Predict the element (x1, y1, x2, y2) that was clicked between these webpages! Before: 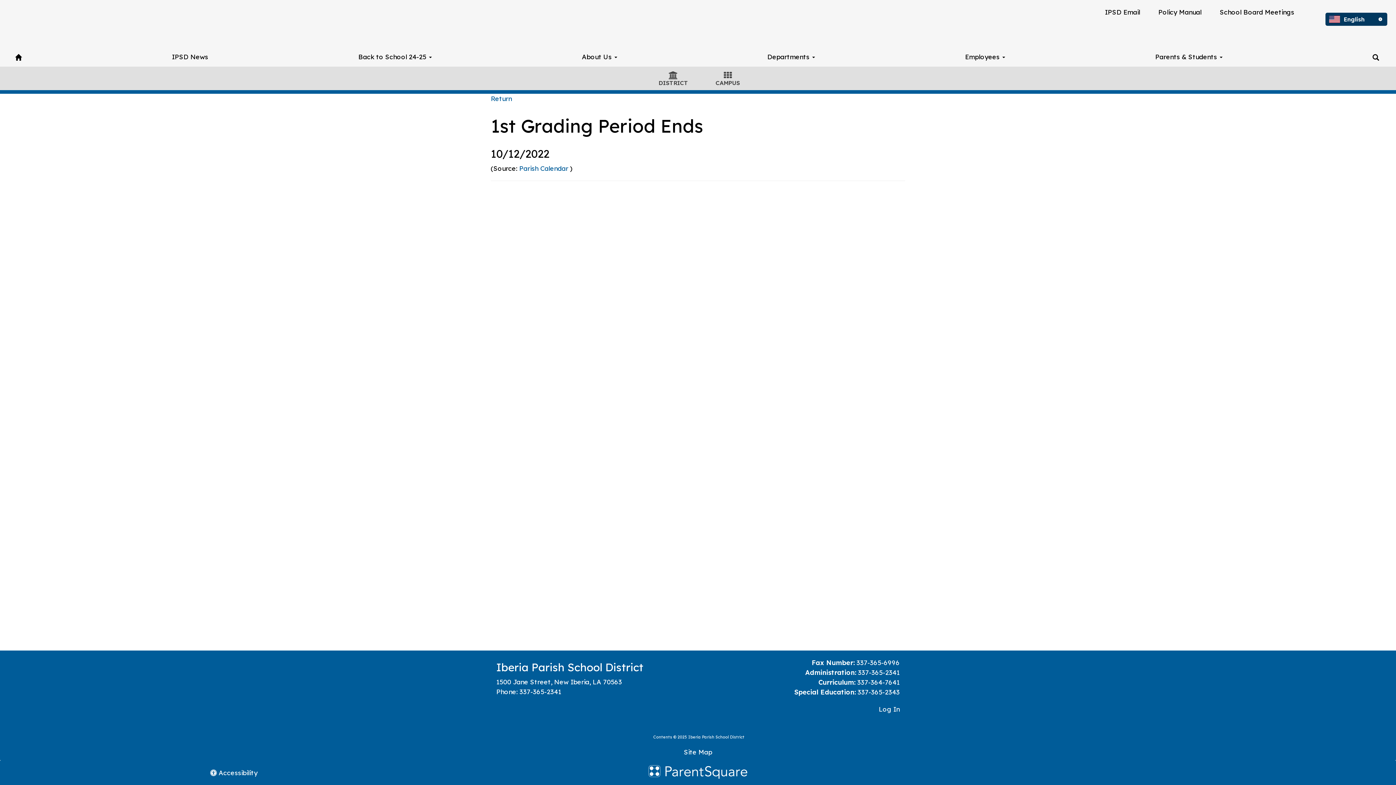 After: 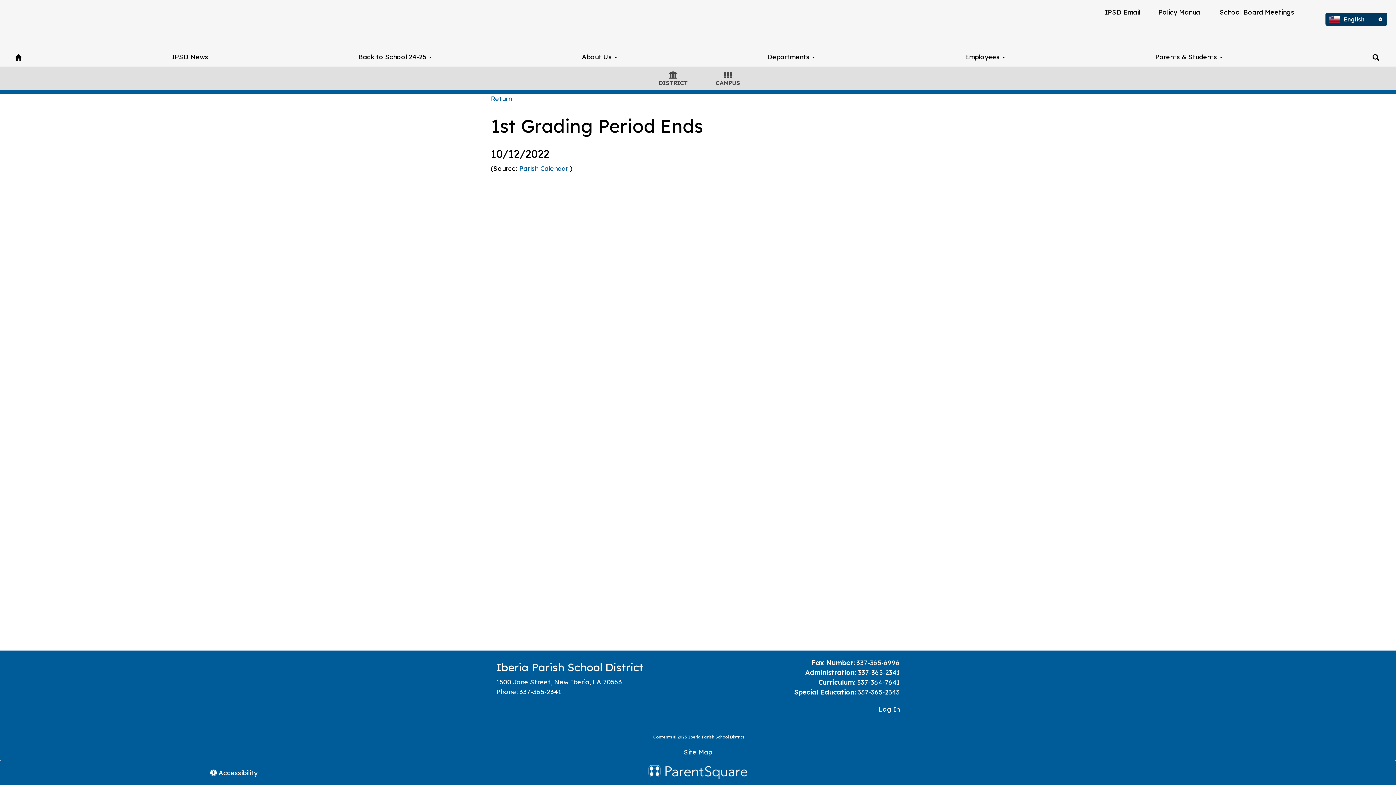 Action: label: 1500 Jane Street, New Iberia, LA 70563 bbox: (496, 678, 622, 686)